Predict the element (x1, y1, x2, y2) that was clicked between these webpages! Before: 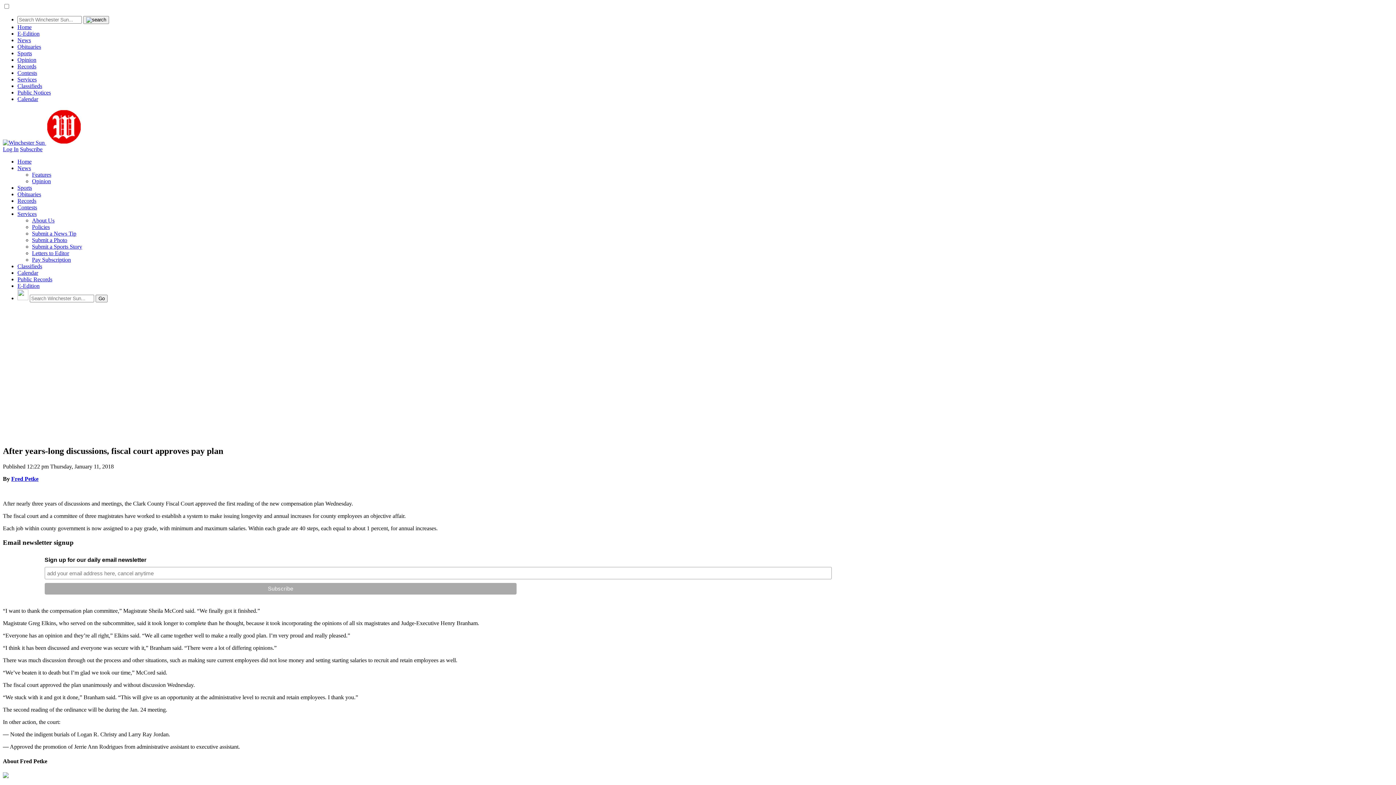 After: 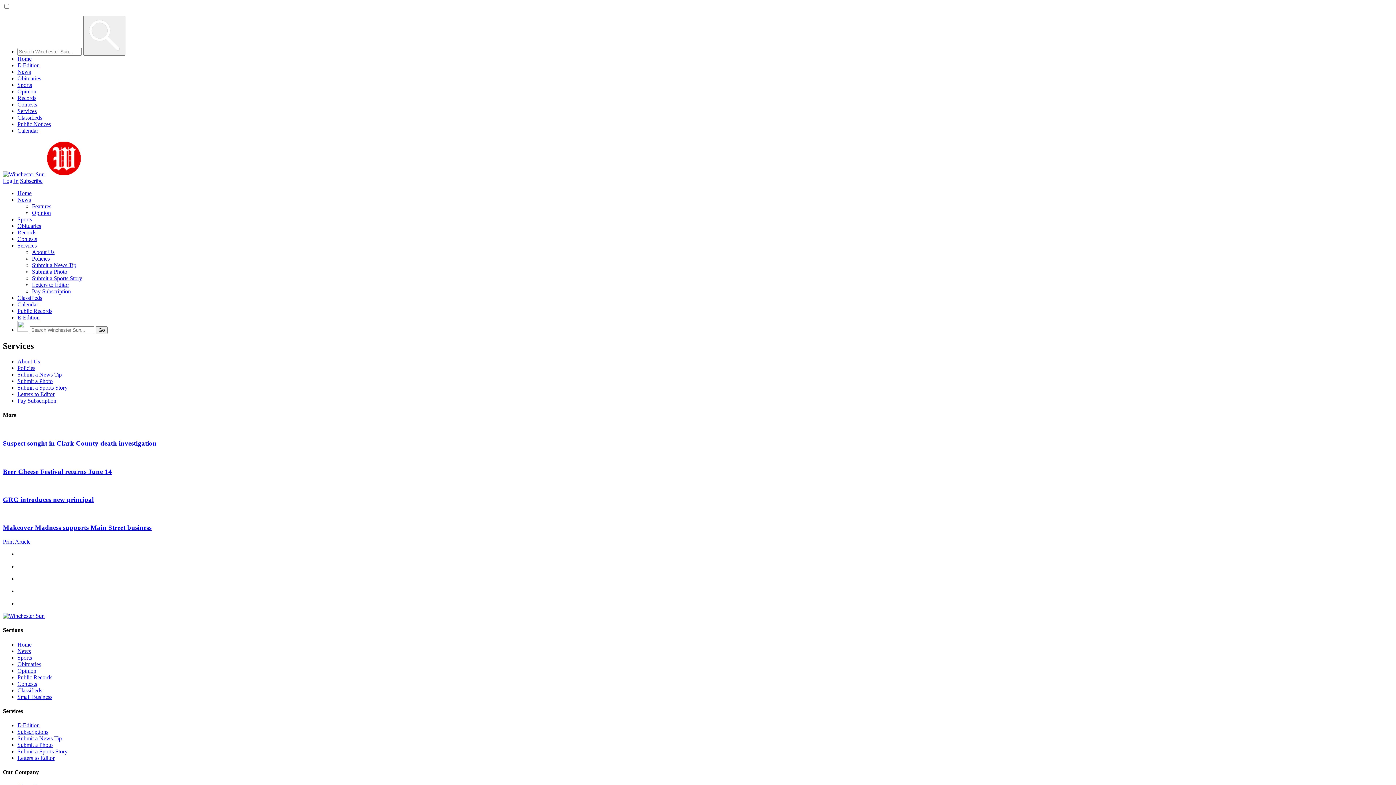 Action: bbox: (17, 210, 36, 217) label: Services